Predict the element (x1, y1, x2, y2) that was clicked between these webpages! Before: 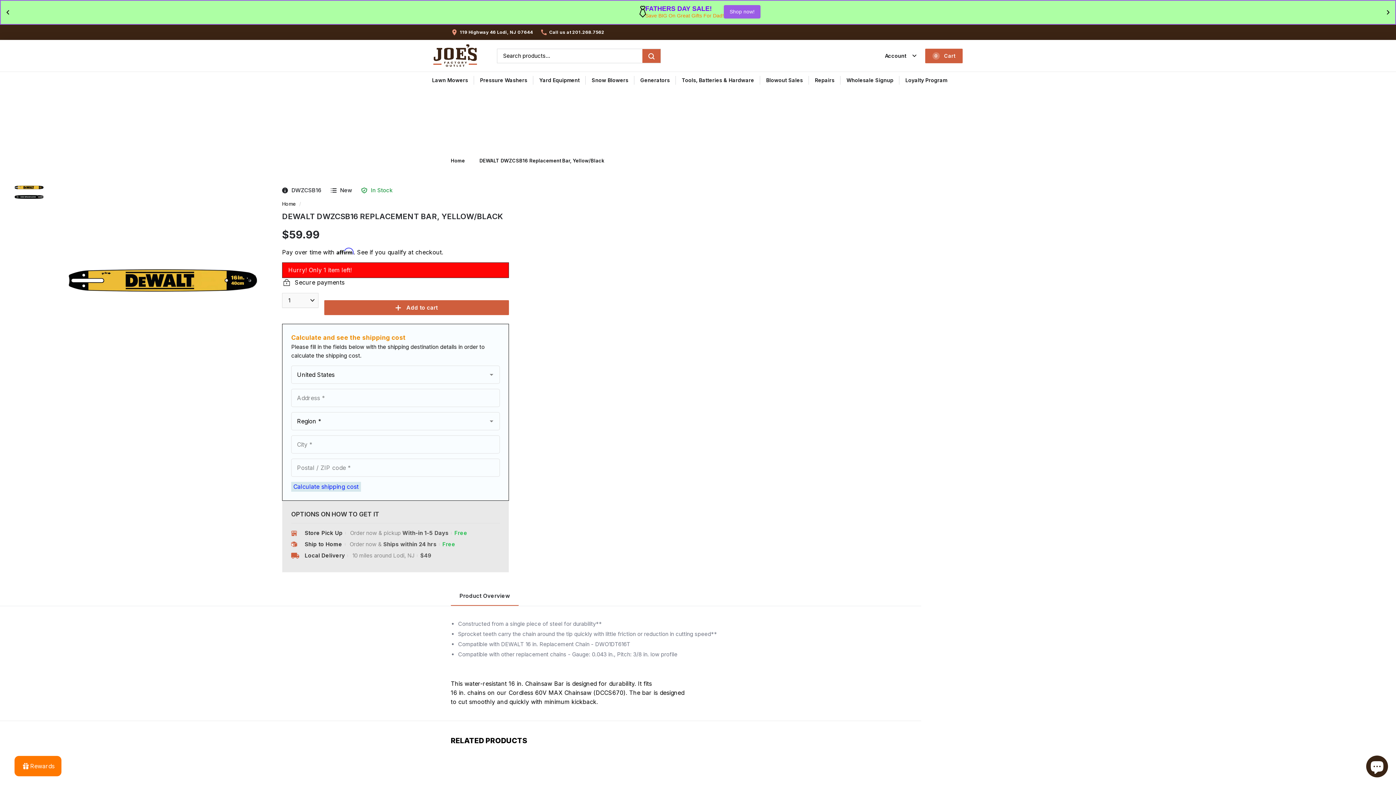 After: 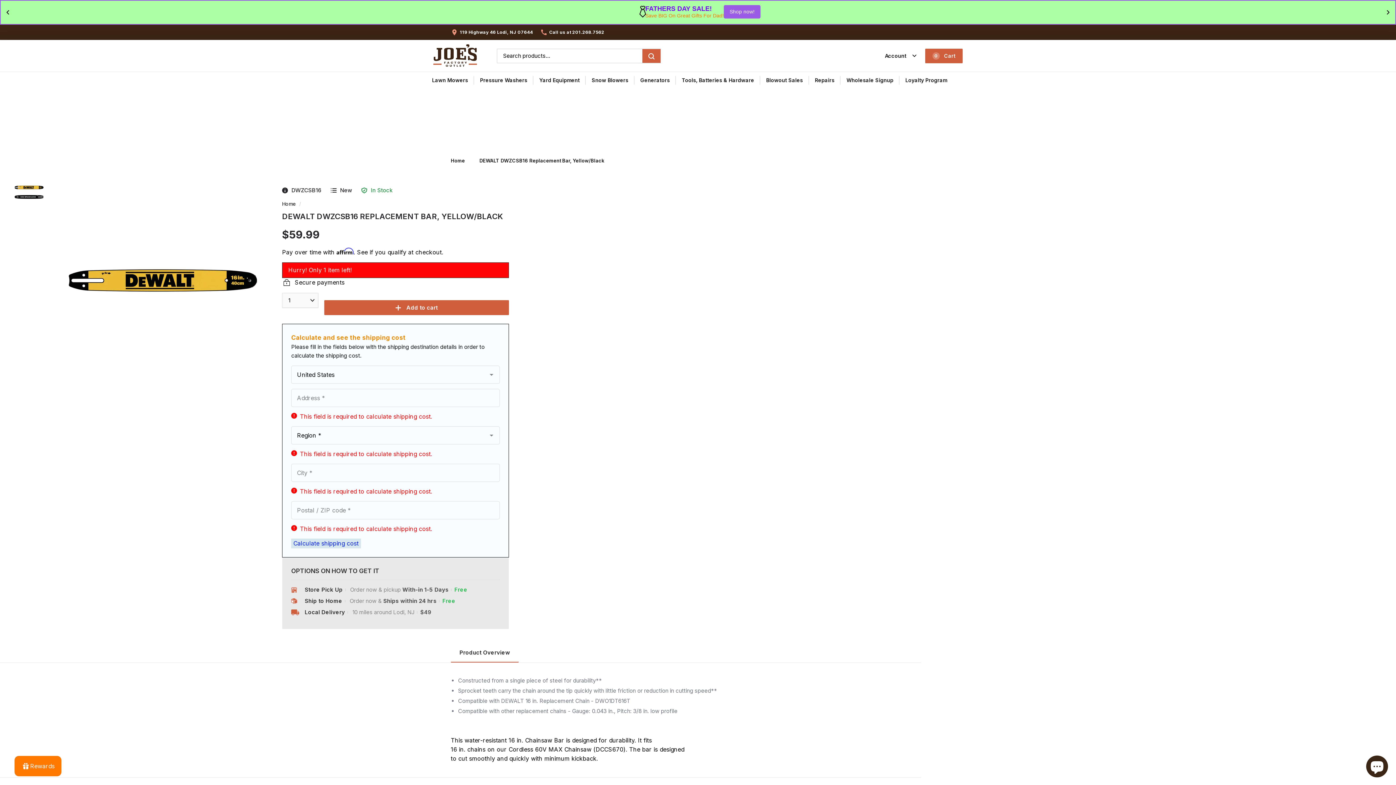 Action: bbox: (291, 482, 360, 492) label: Calculate shipping cost